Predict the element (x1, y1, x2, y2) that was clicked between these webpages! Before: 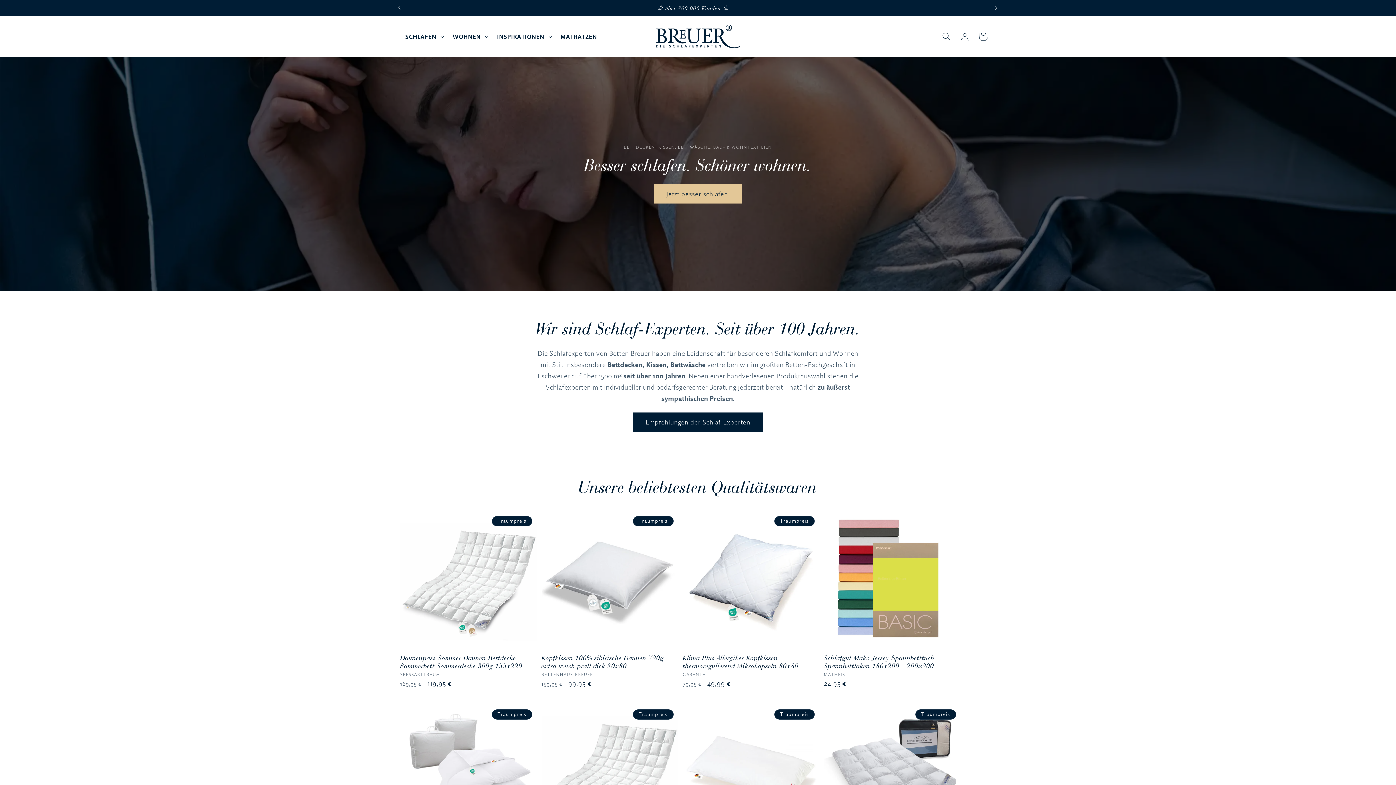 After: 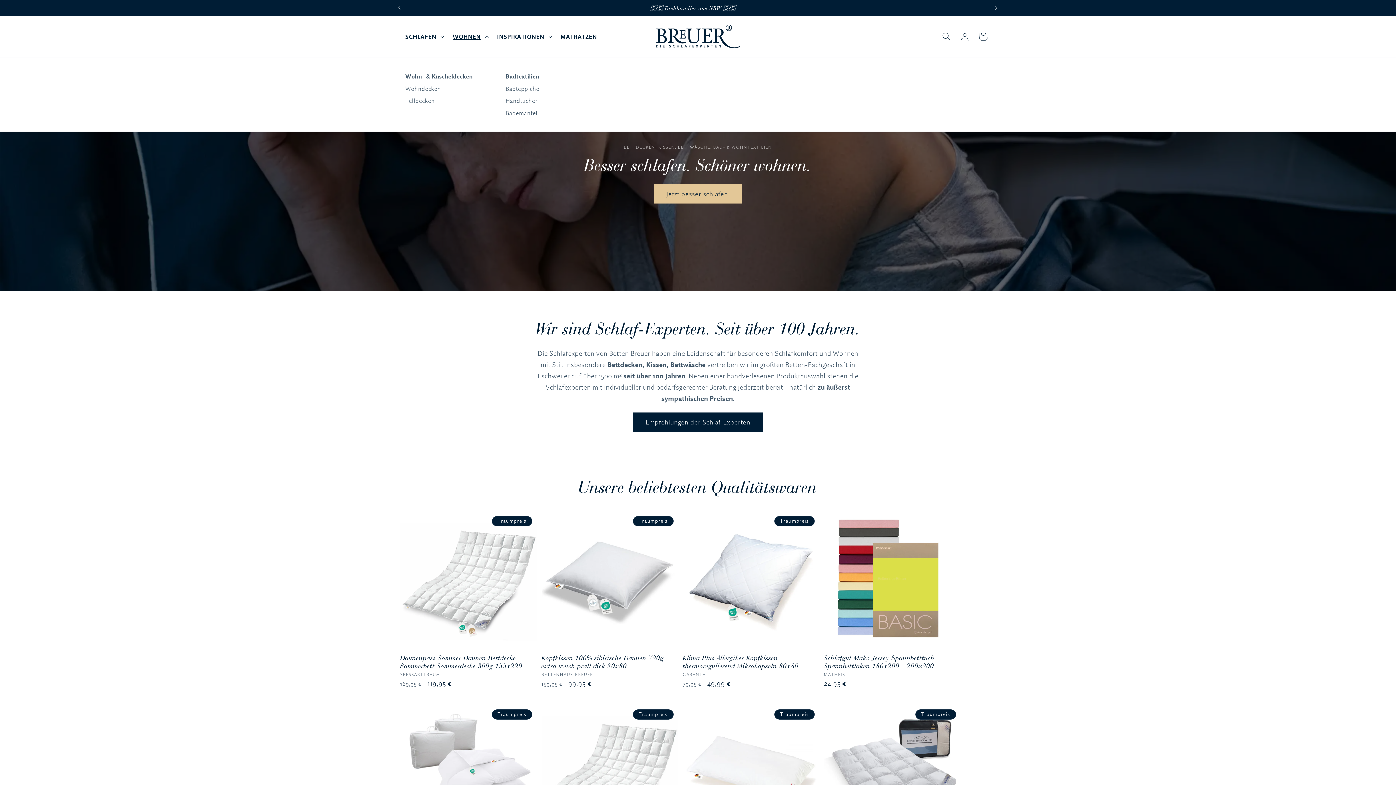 Action: label: WOHNEN bbox: (447, 27, 492, 45)